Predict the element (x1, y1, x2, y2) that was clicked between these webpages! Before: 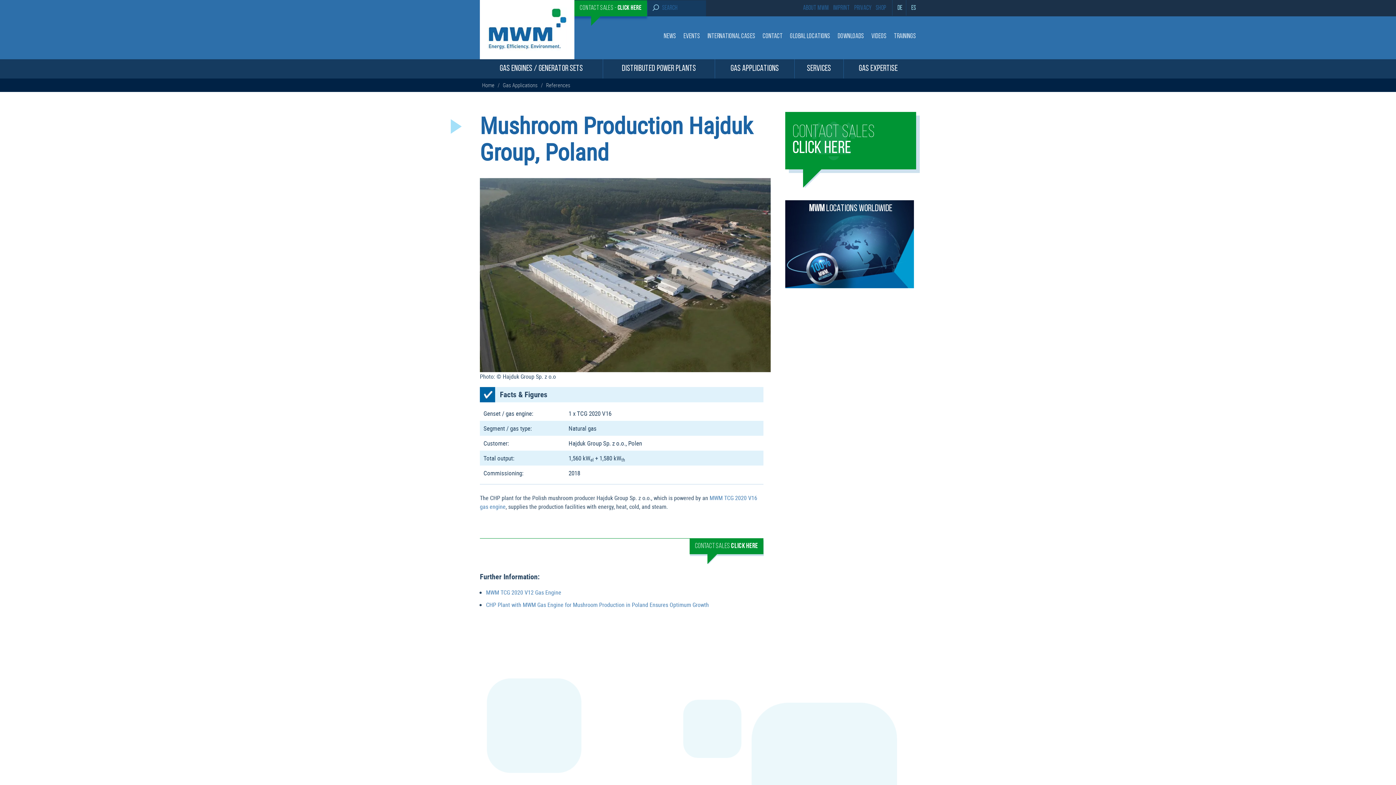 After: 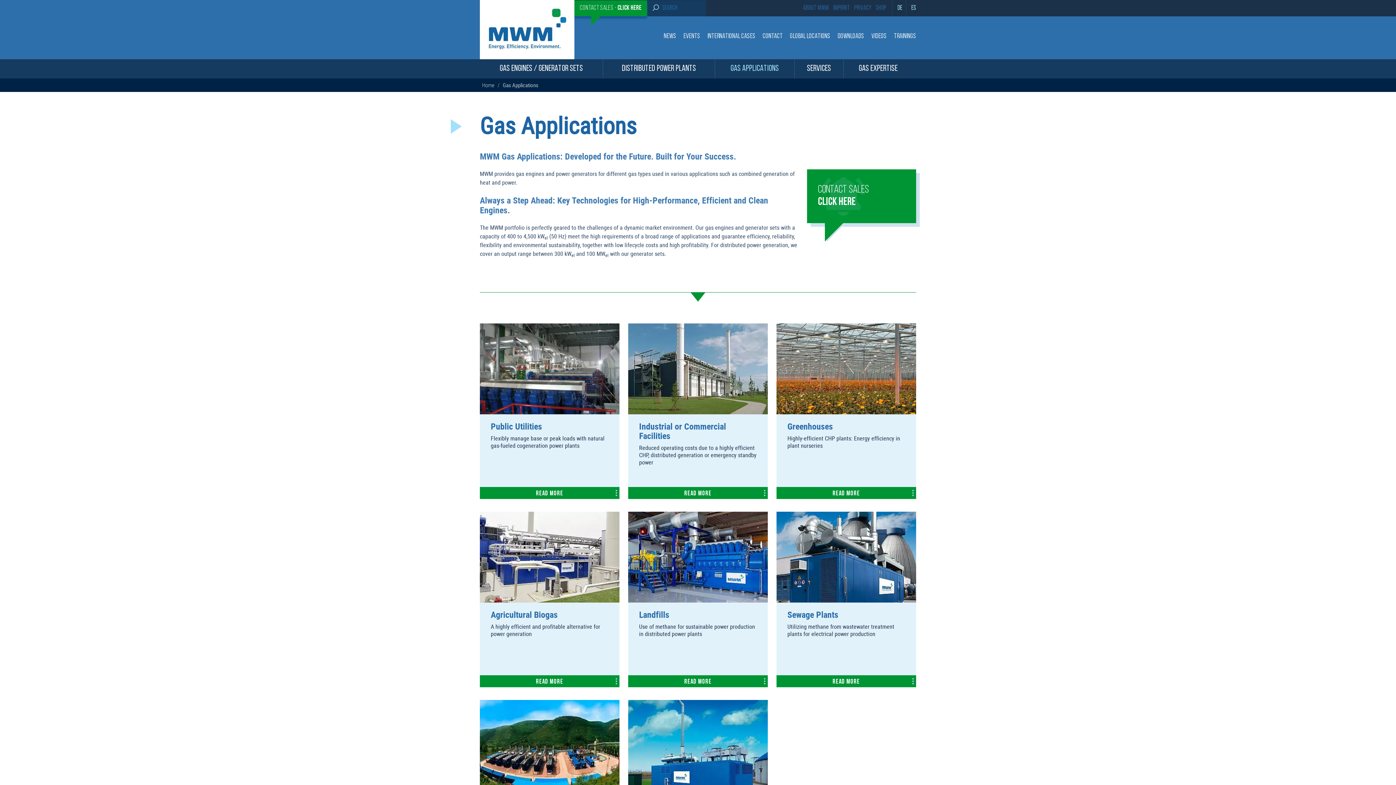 Action: label: Gas Applications bbox: (500, 81, 540, 88)